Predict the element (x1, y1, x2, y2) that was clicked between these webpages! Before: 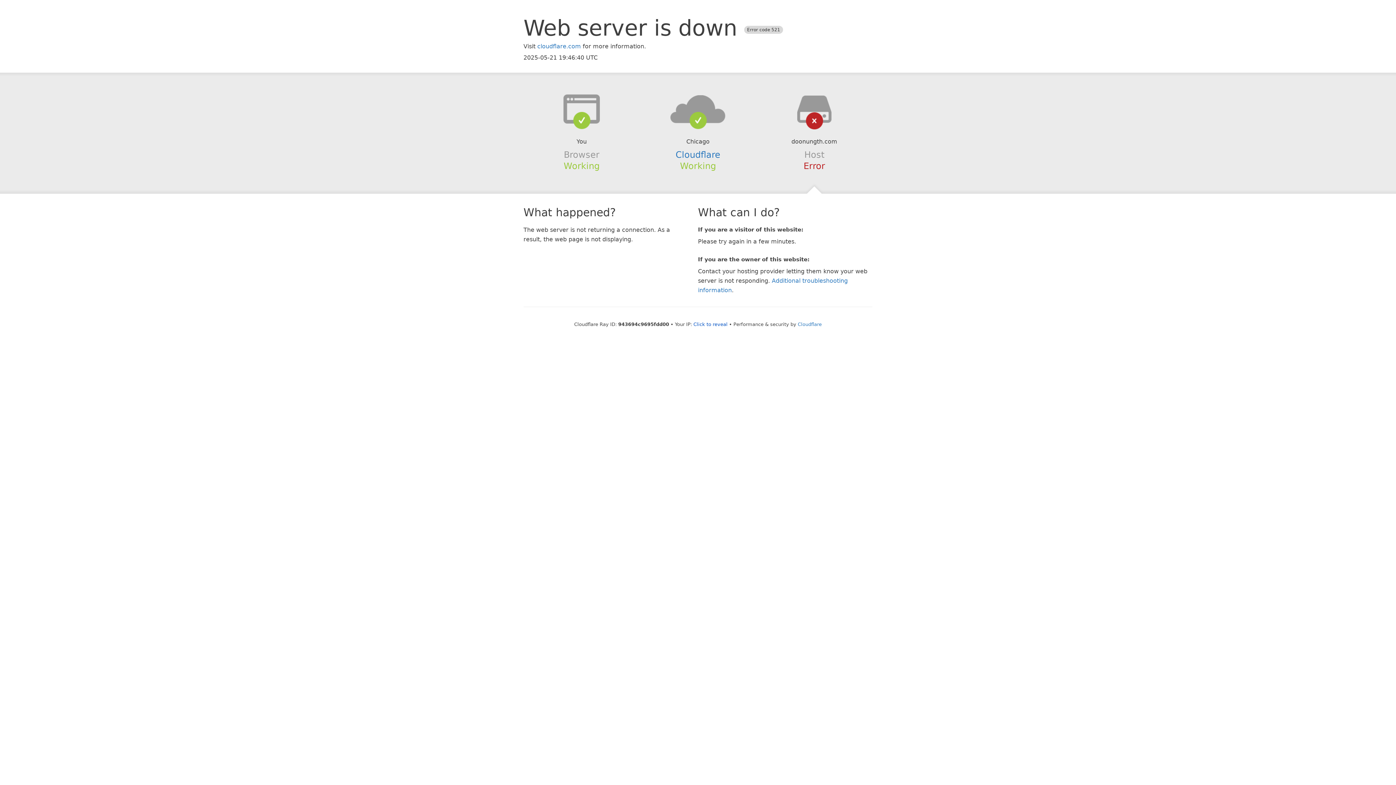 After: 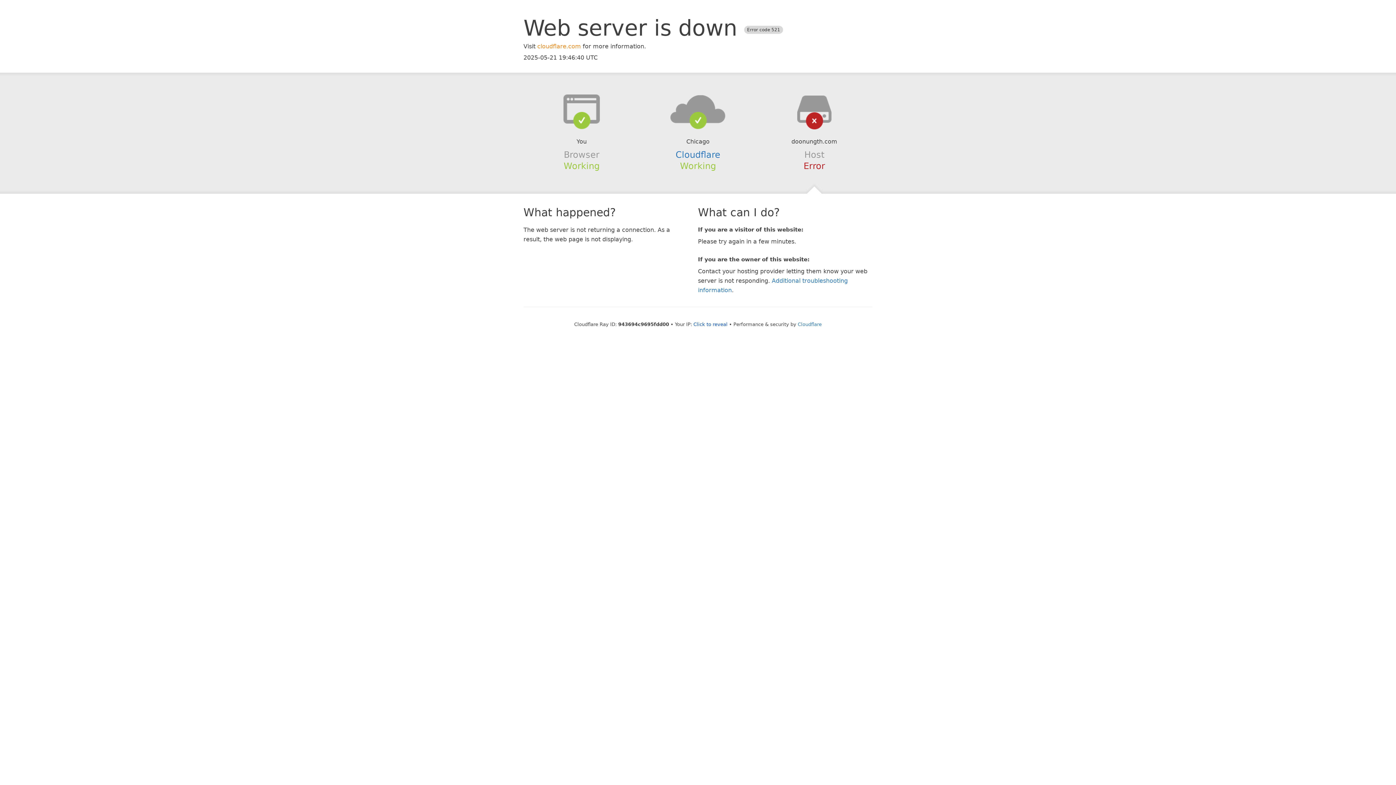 Action: label: cloudflare.com bbox: (537, 42, 581, 49)